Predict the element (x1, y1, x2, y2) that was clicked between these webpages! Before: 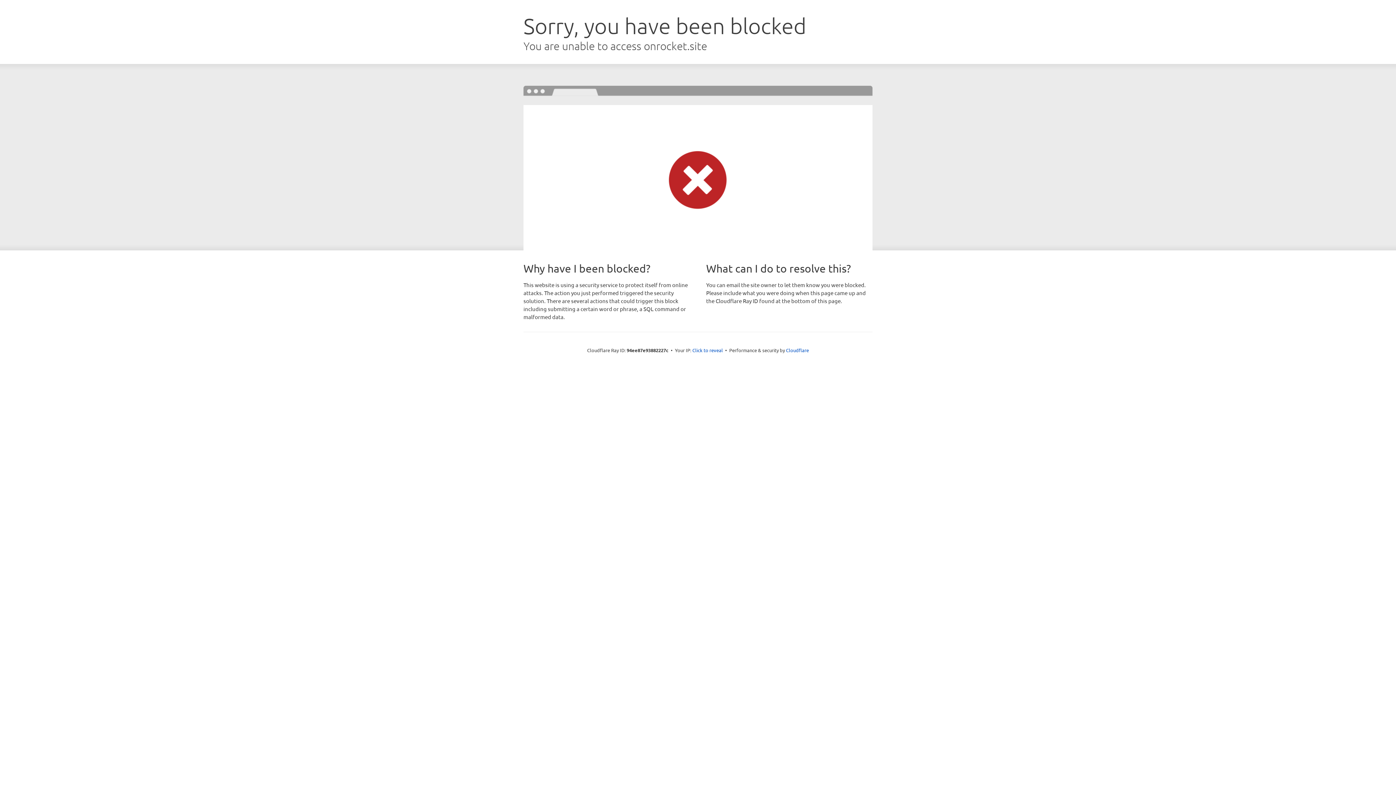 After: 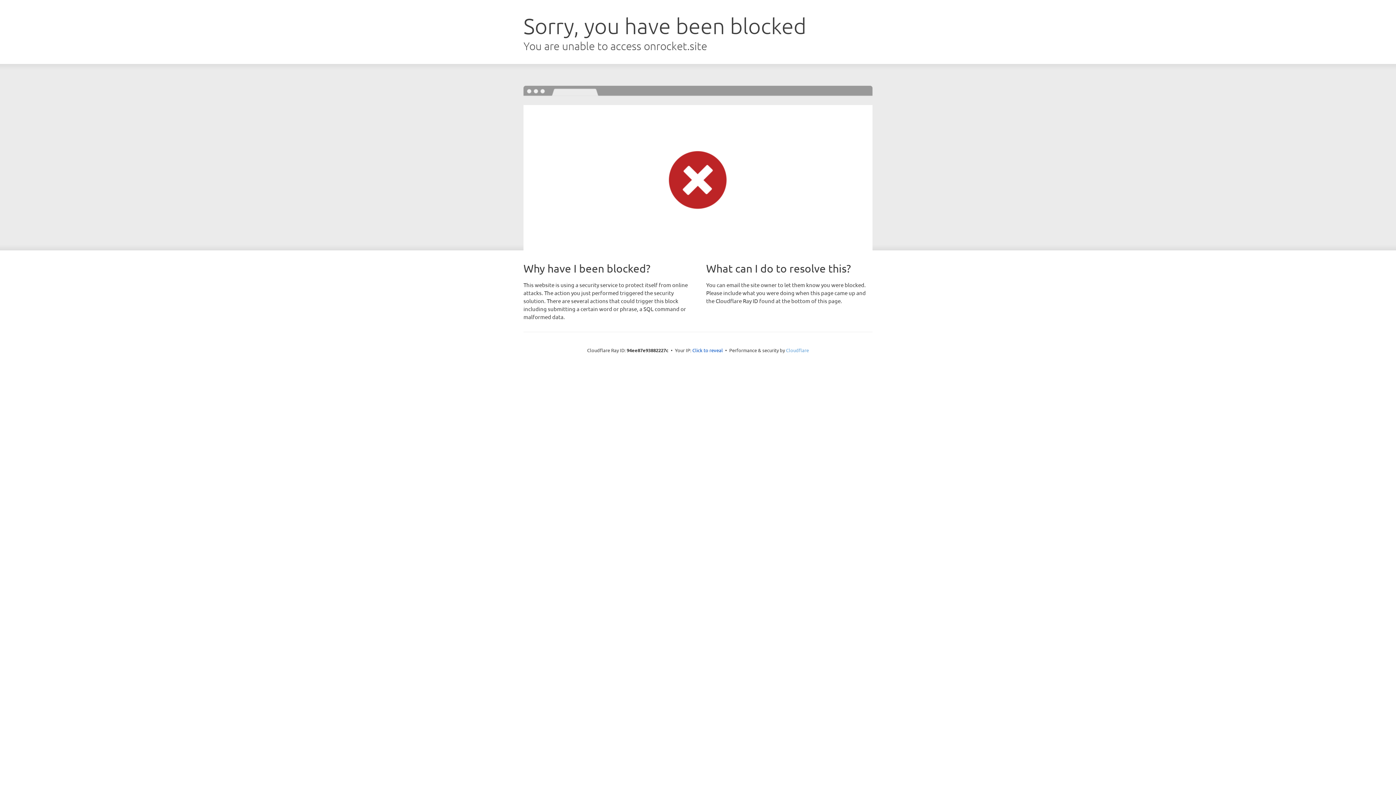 Action: label: Cloudflare bbox: (786, 347, 809, 353)